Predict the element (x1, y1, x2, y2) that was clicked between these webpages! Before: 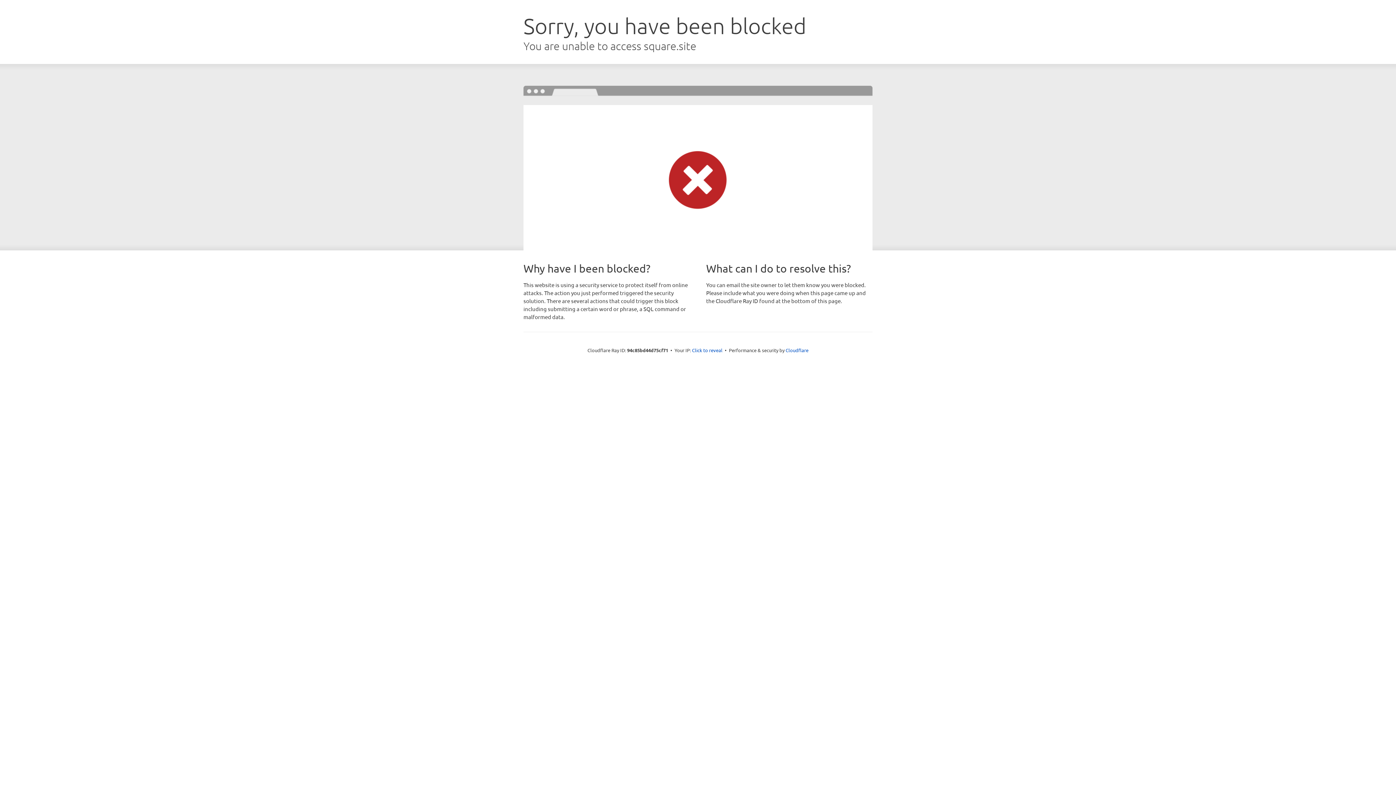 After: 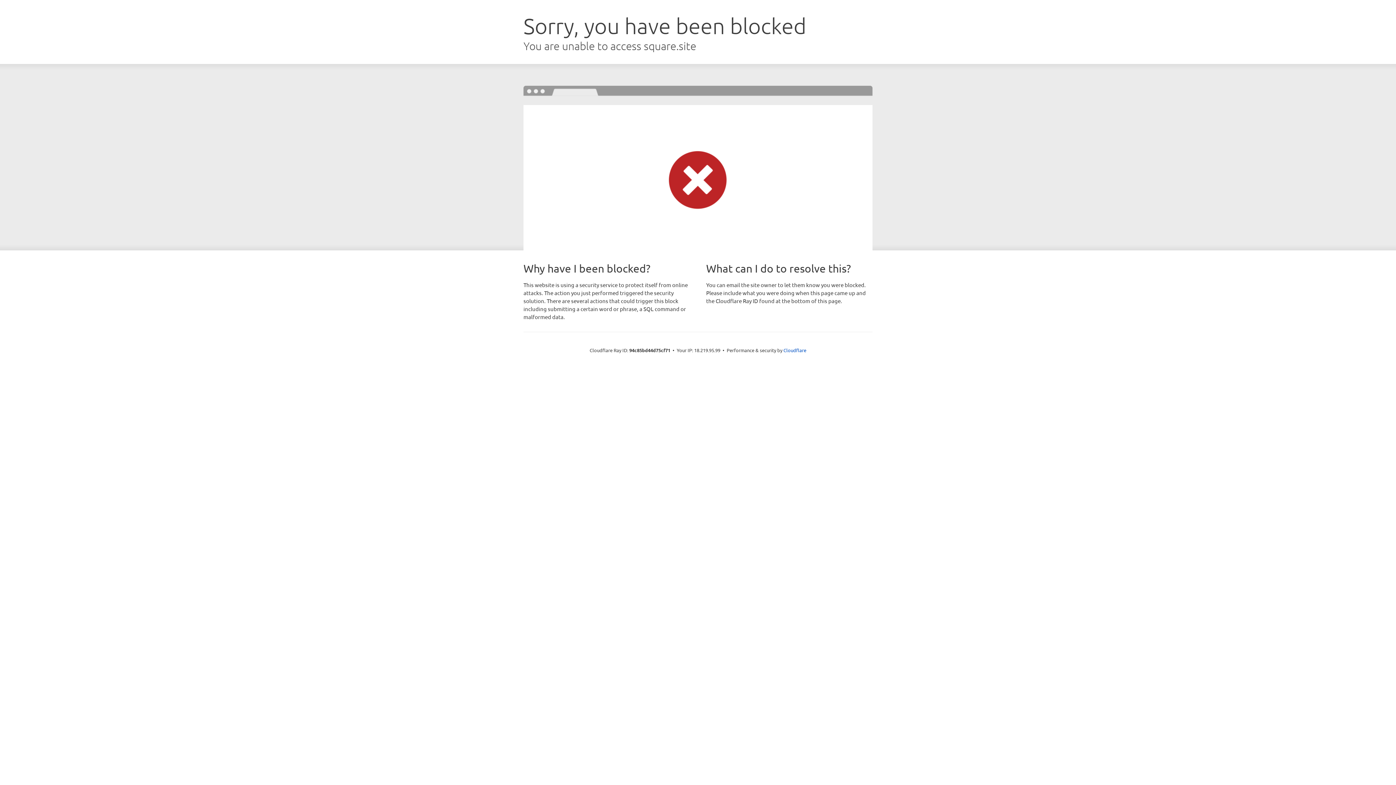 Action: bbox: (692, 346, 722, 353) label: Click to reveal